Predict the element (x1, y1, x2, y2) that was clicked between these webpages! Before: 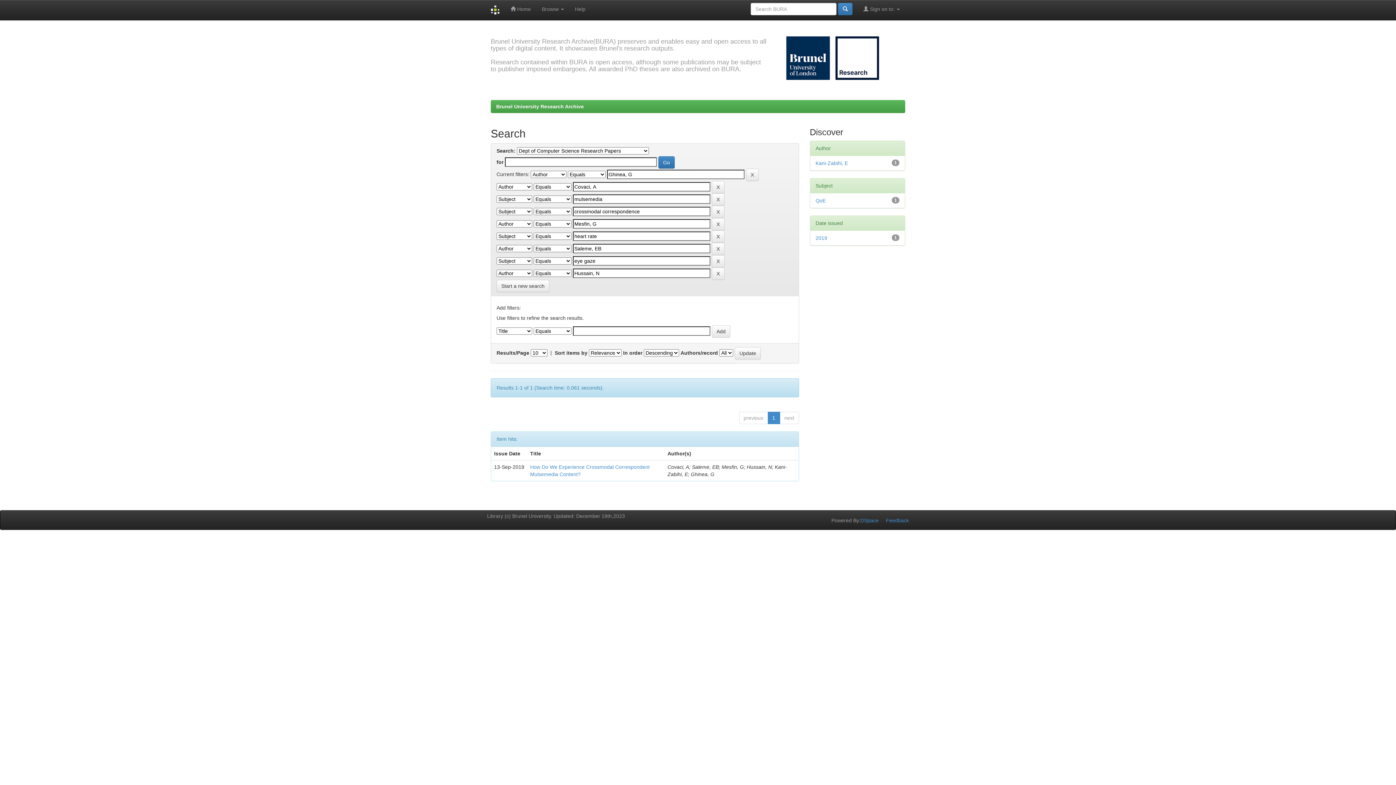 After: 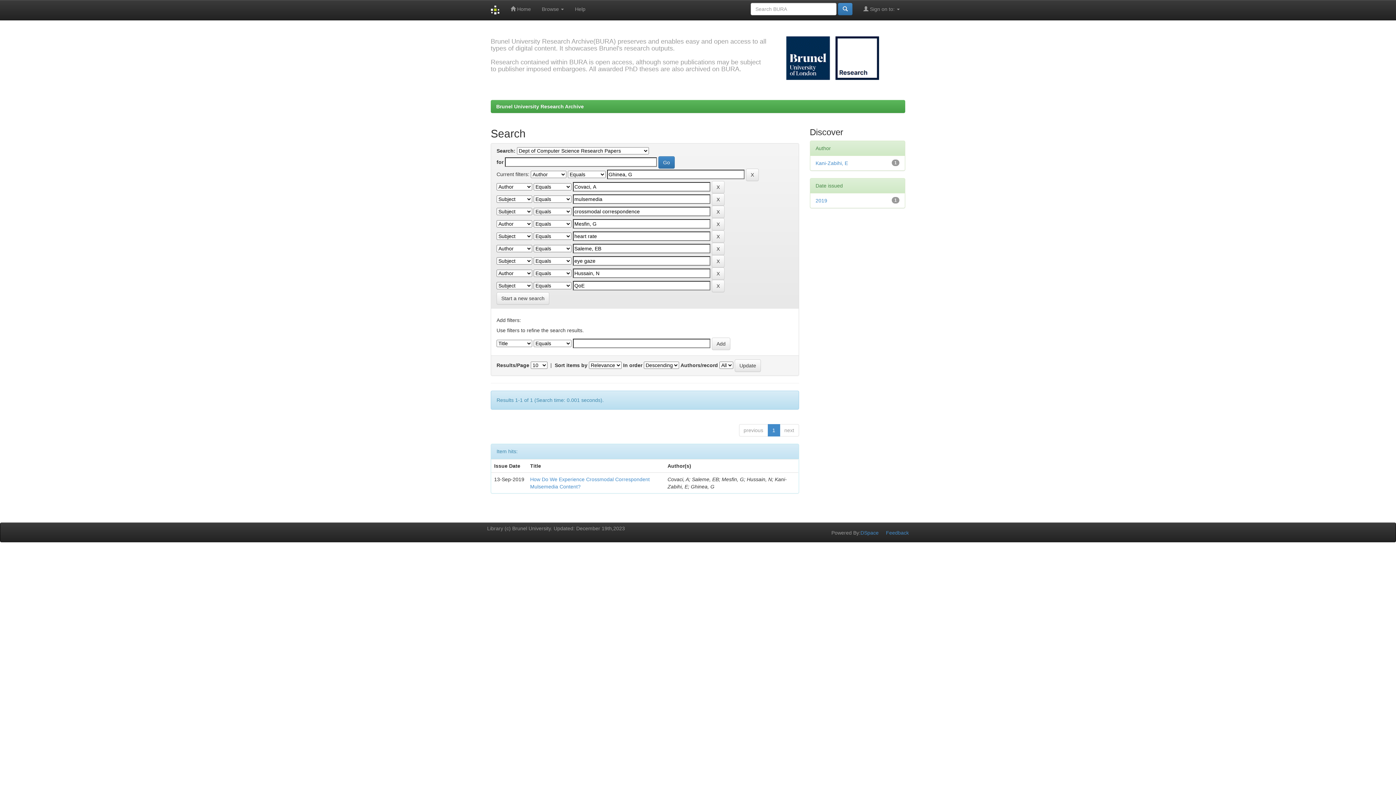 Action: bbox: (815, 197, 826, 203) label: QoE